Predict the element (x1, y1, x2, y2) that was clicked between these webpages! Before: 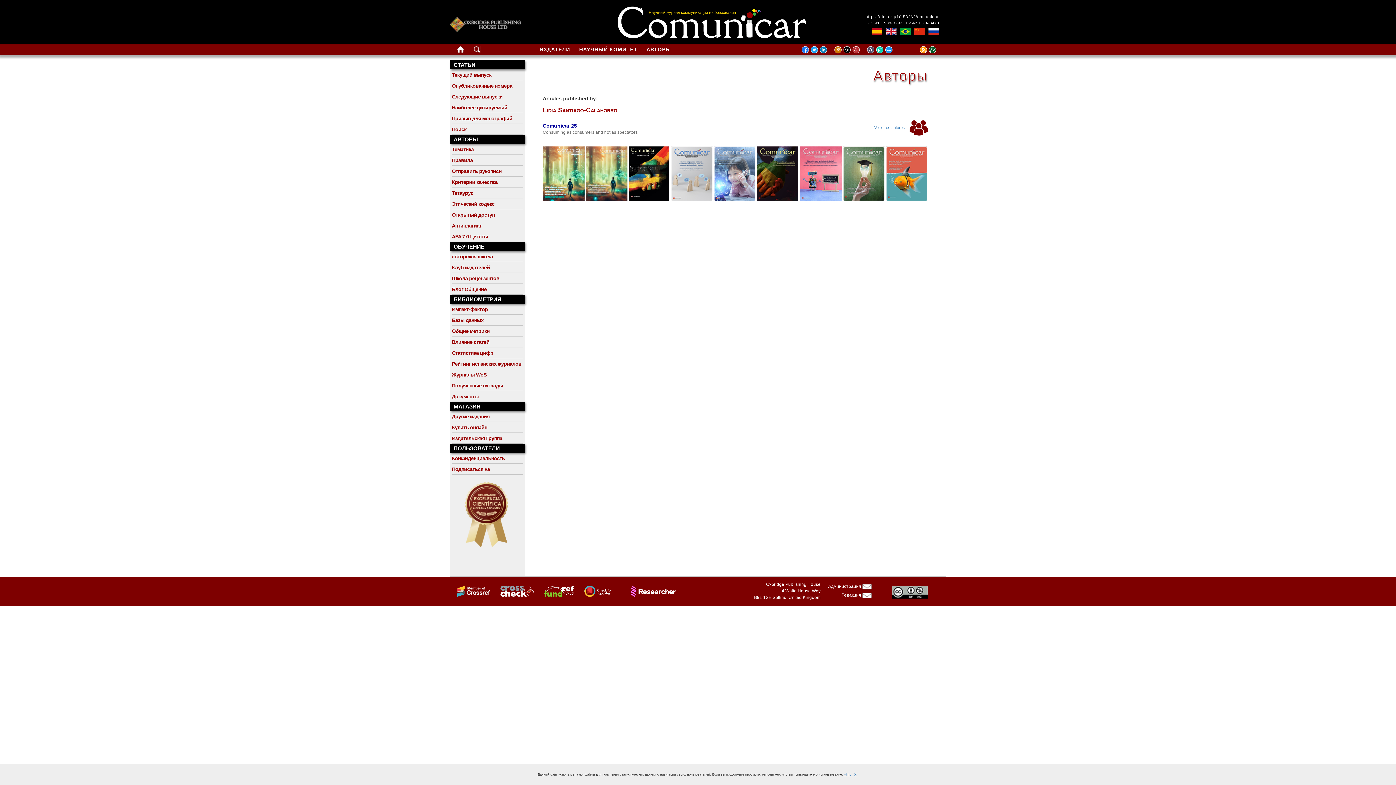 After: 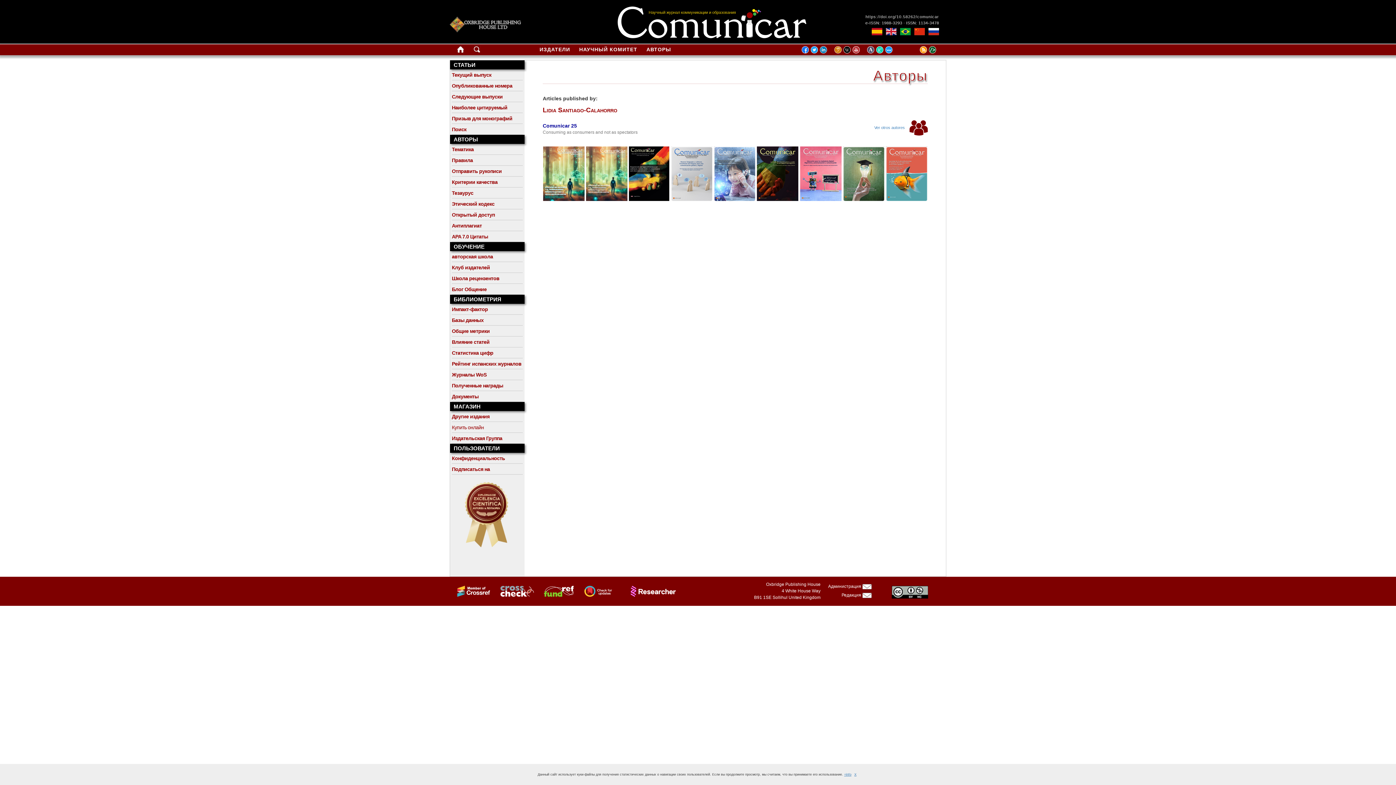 Action: bbox: (452, 424, 487, 430) label: Купить онлайн